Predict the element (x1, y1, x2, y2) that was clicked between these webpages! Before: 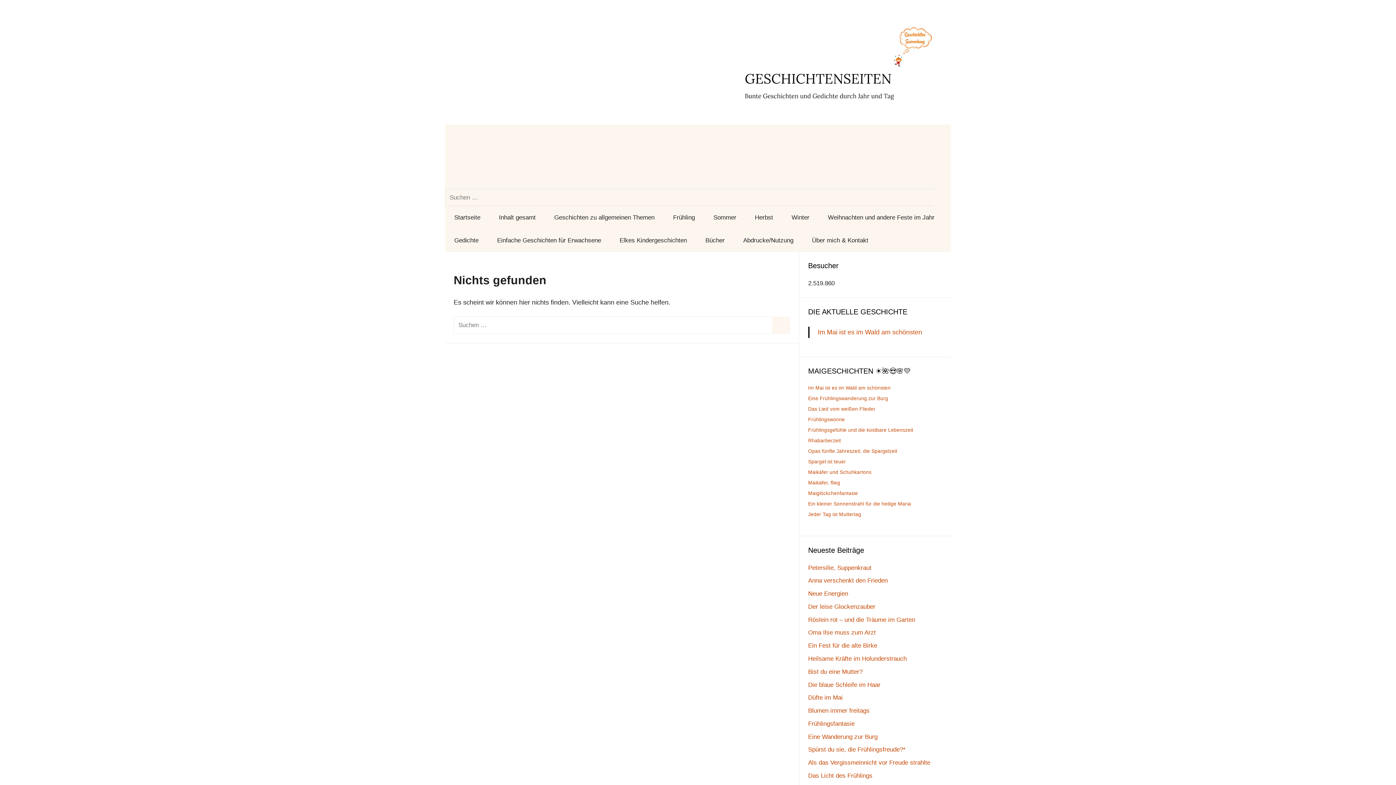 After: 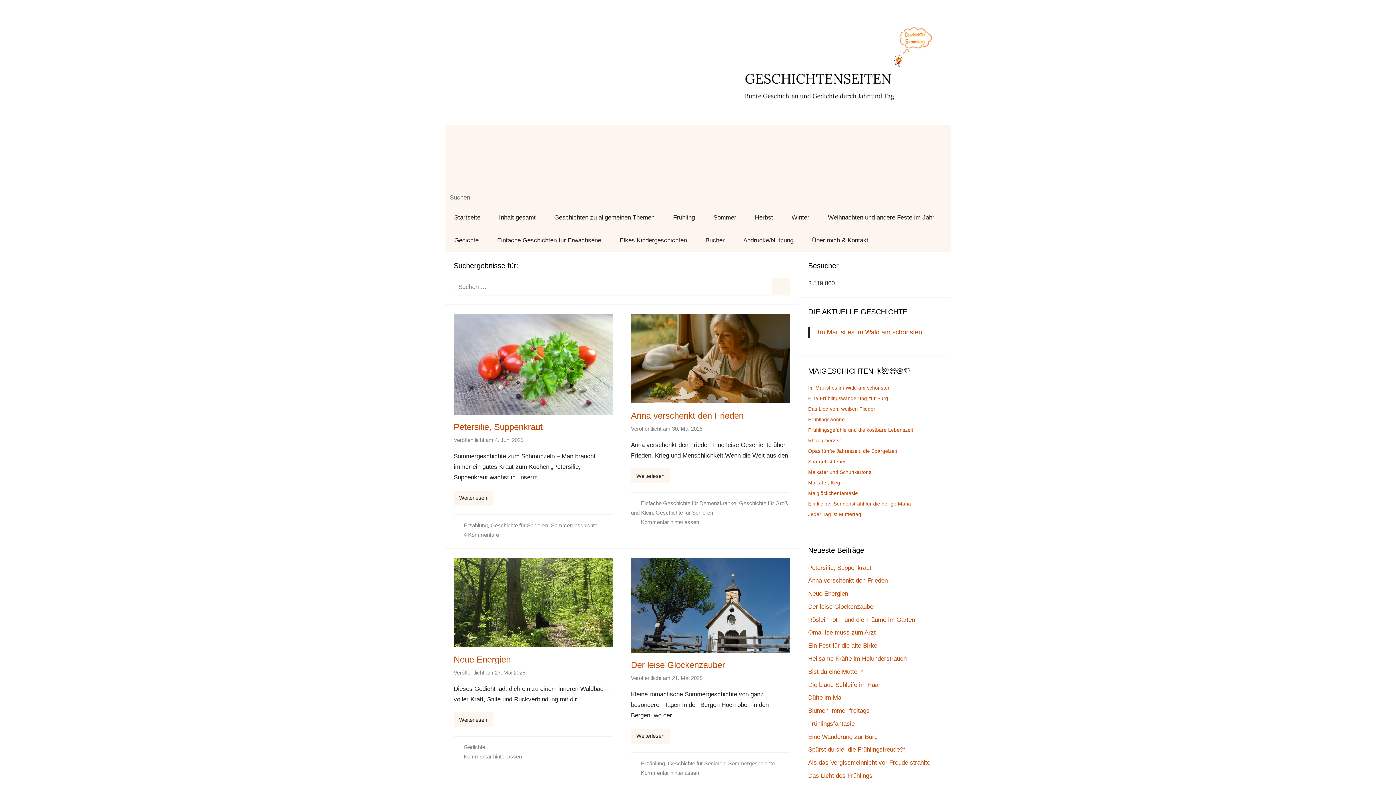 Action: bbox: (772, 316, 790, 334) label: Suchen